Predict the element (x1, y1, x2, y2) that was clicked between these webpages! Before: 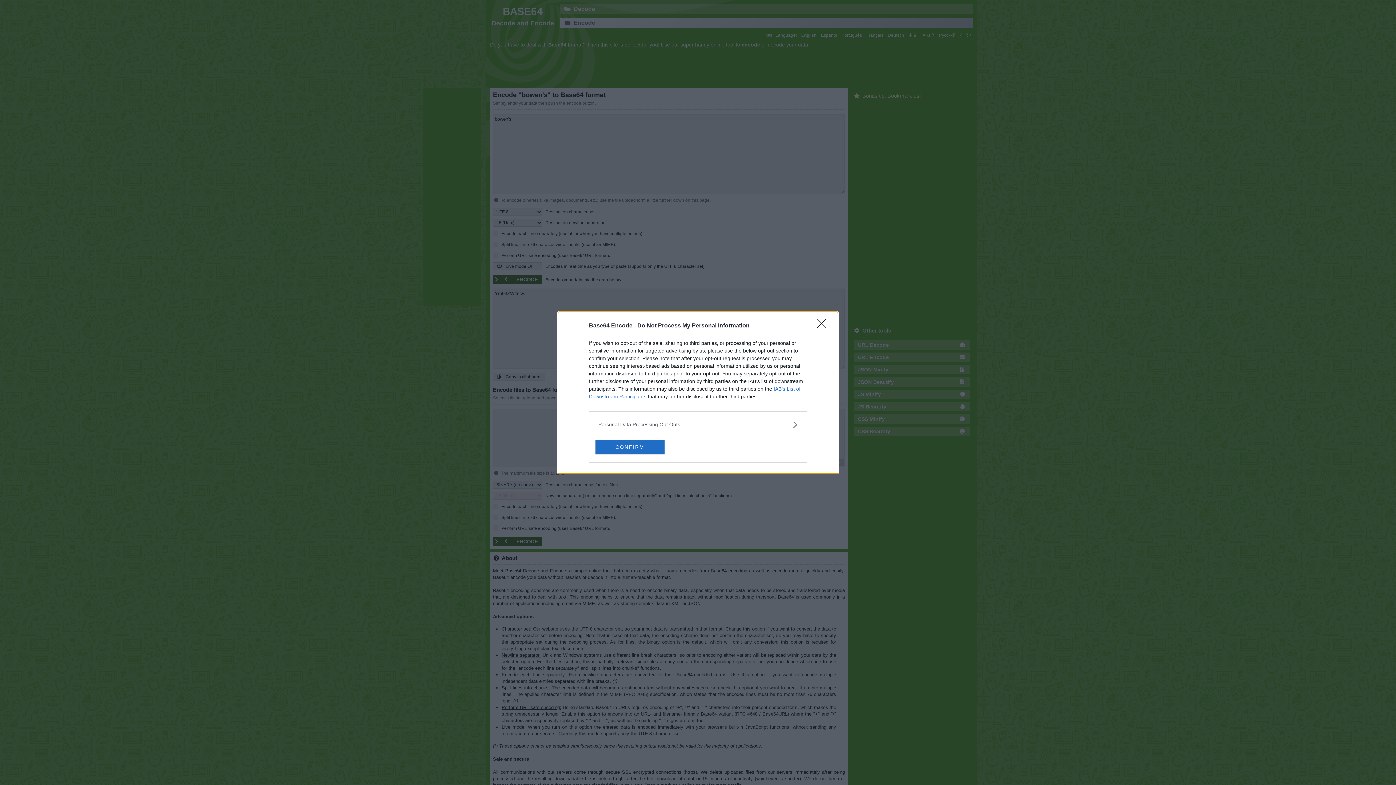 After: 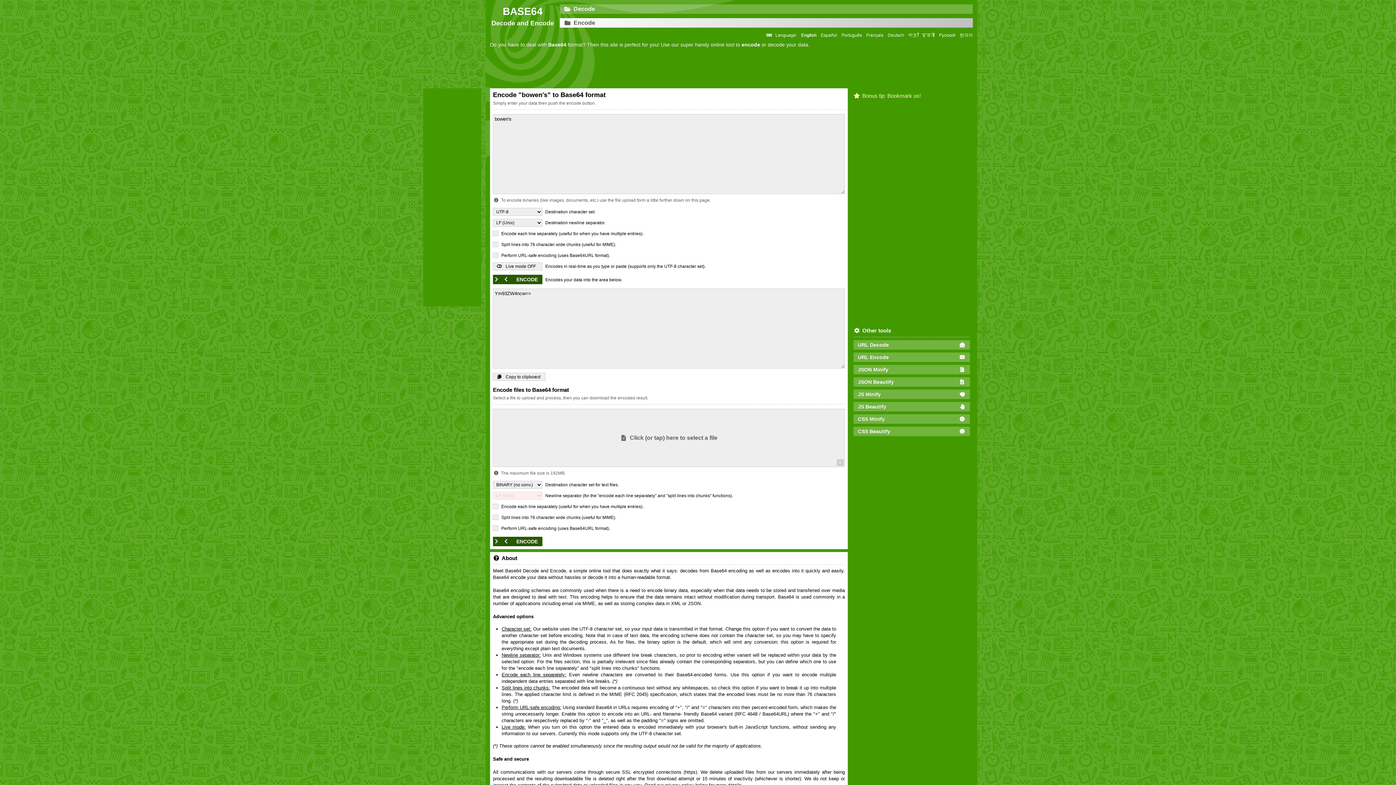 Action: label: Close bbox: (817, 319, 830, 332)